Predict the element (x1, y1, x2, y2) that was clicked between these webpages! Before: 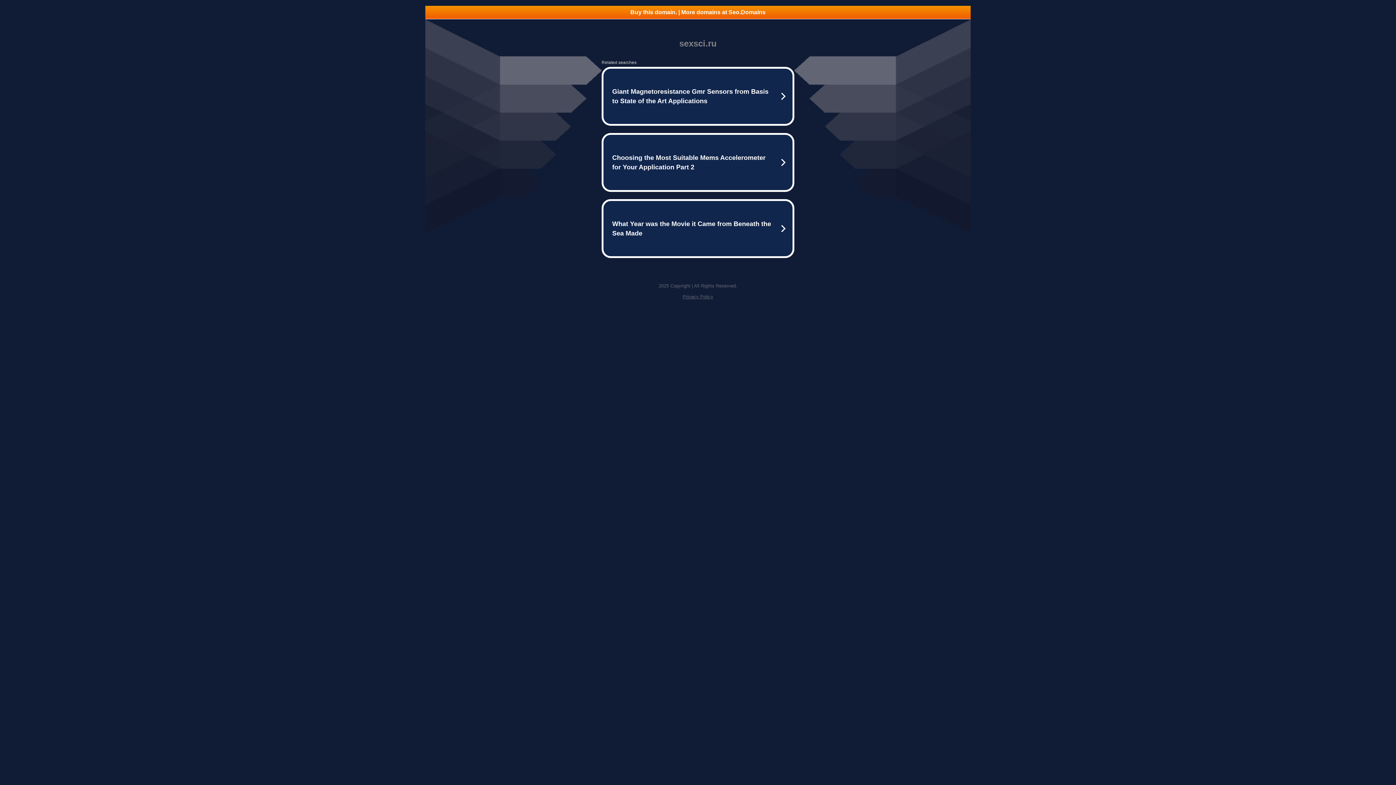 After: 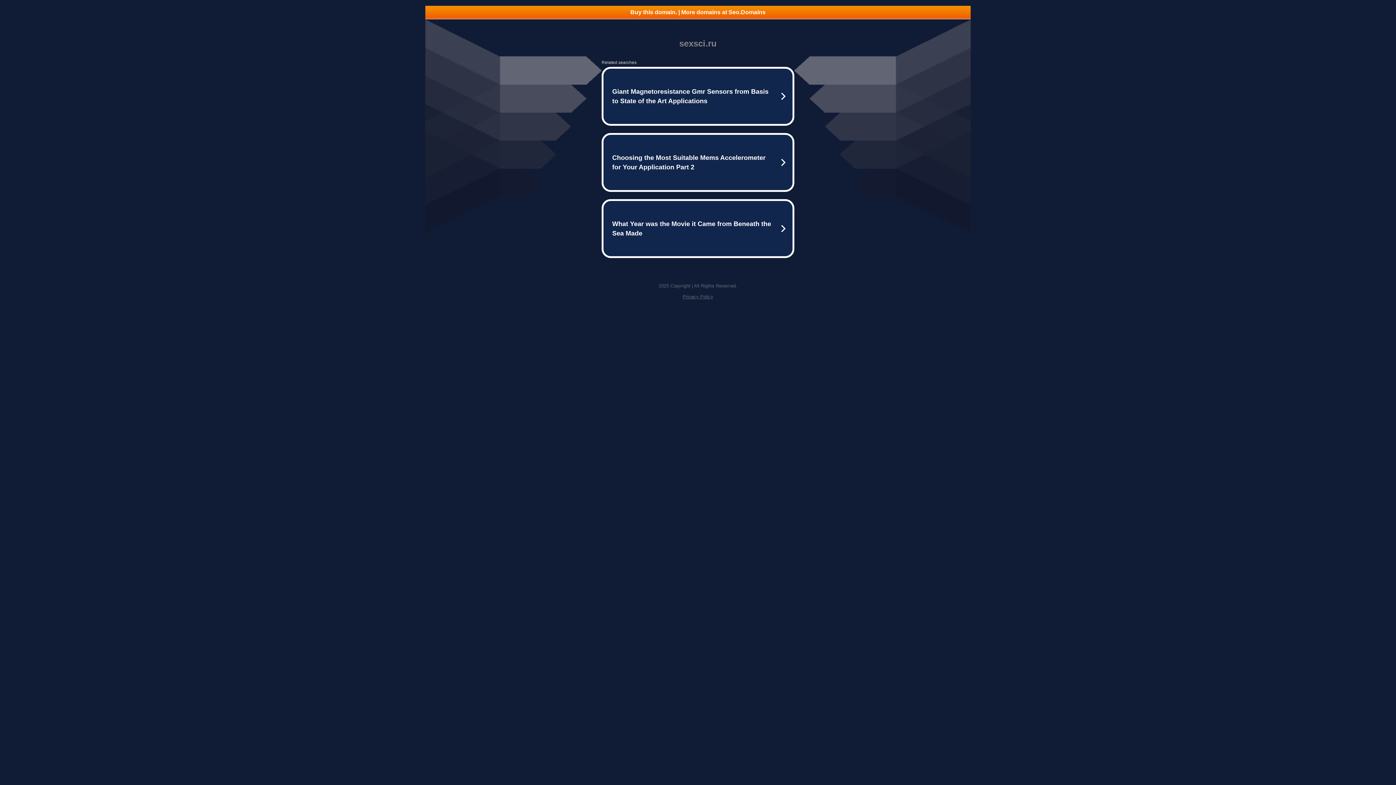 Action: bbox: (682, 294, 713, 299) label: Privacy Policy